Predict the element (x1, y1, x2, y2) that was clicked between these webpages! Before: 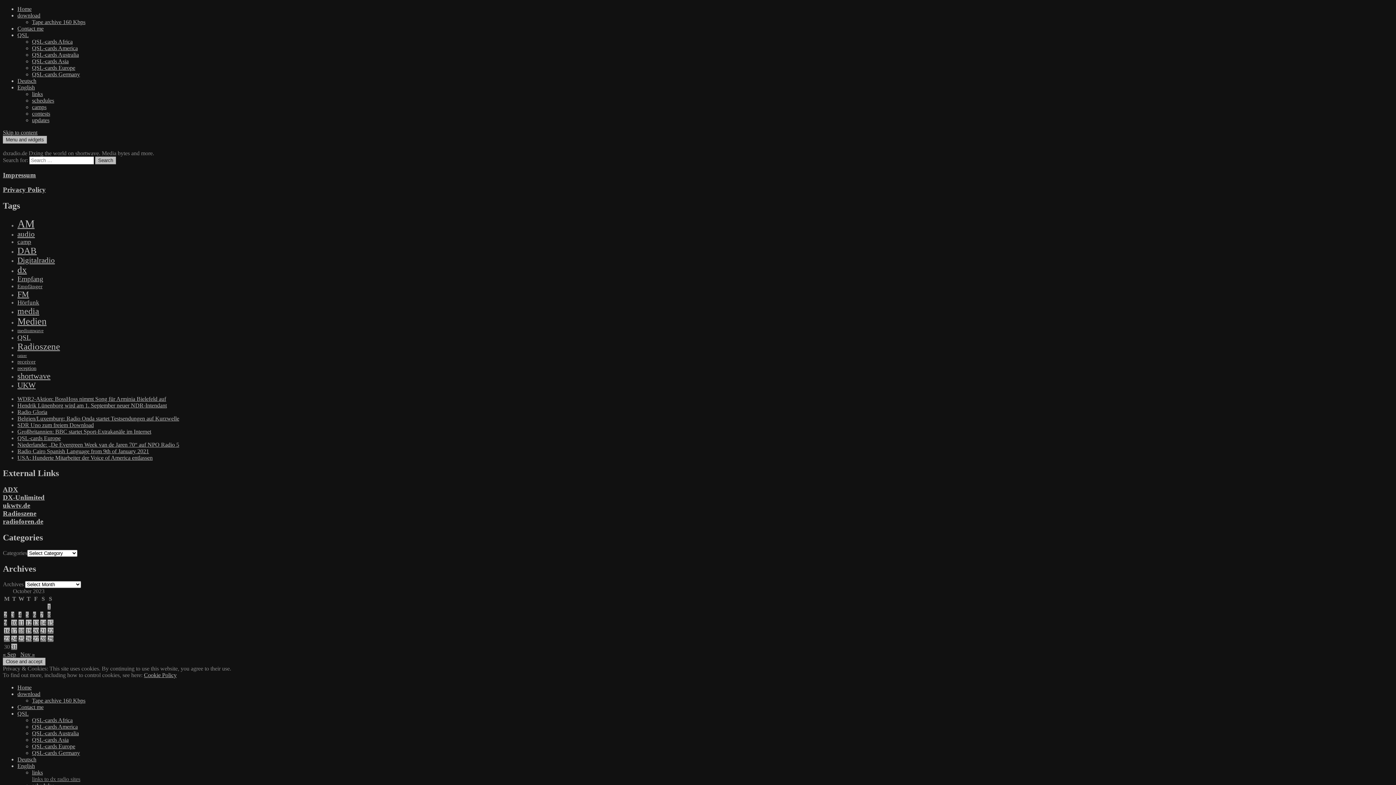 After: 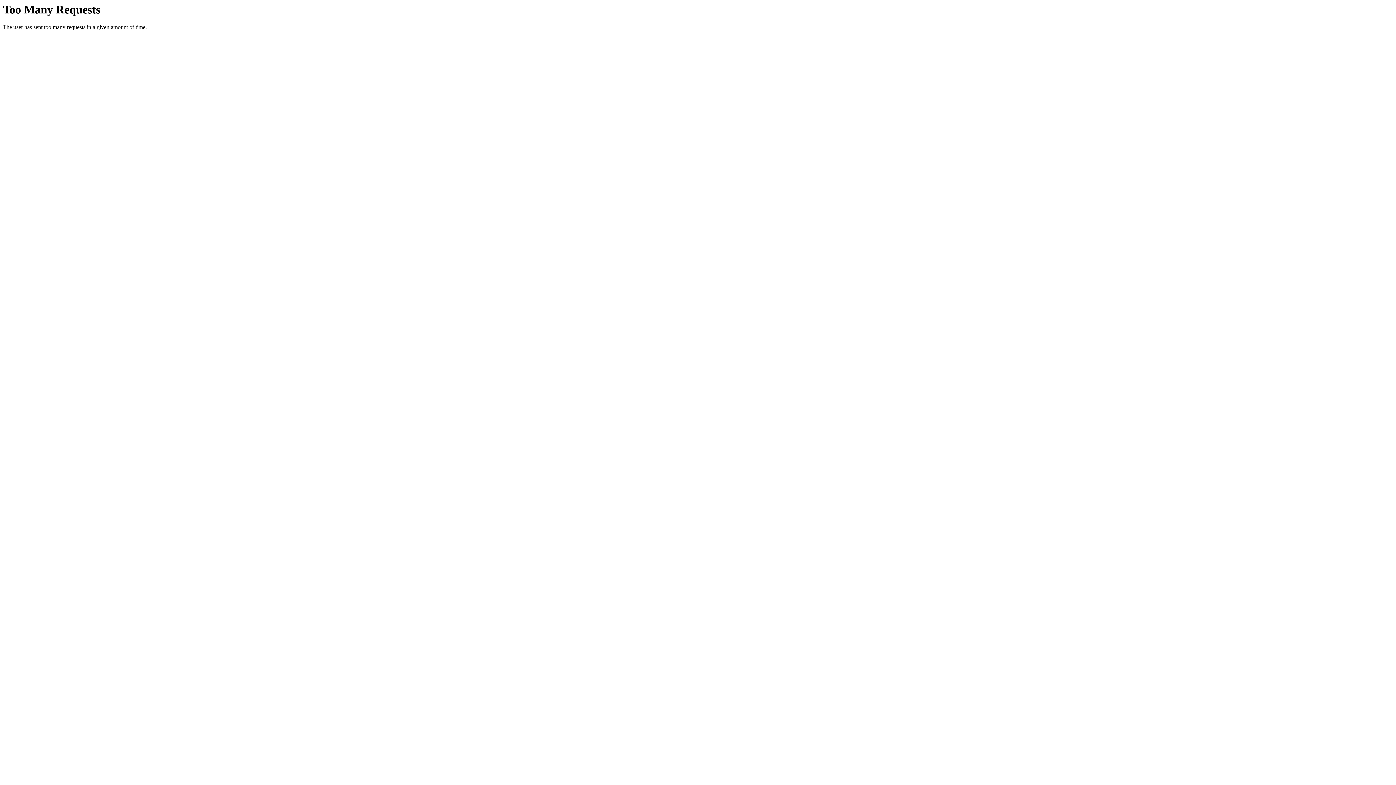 Action: bbox: (32, 697, 85, 703) label: Tape archive 160 Kbps